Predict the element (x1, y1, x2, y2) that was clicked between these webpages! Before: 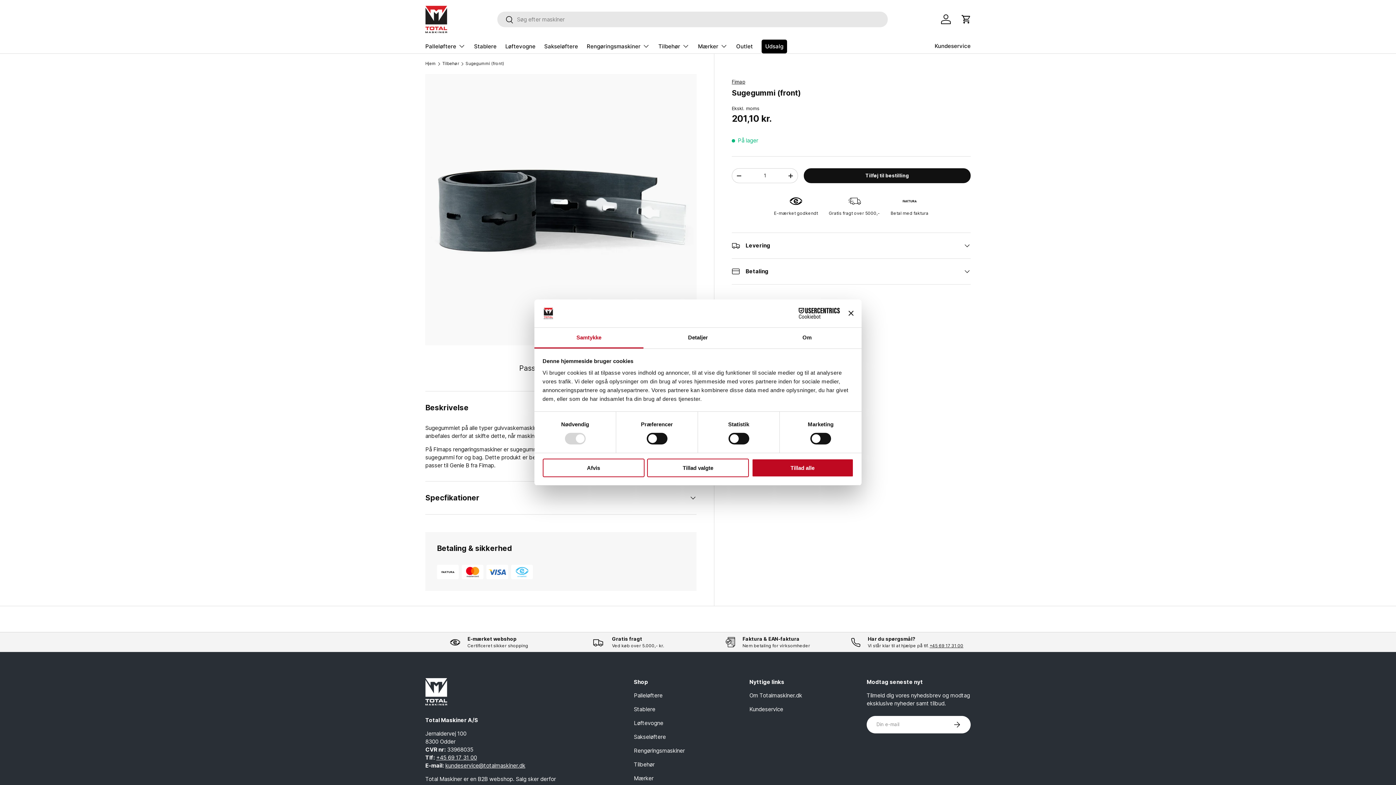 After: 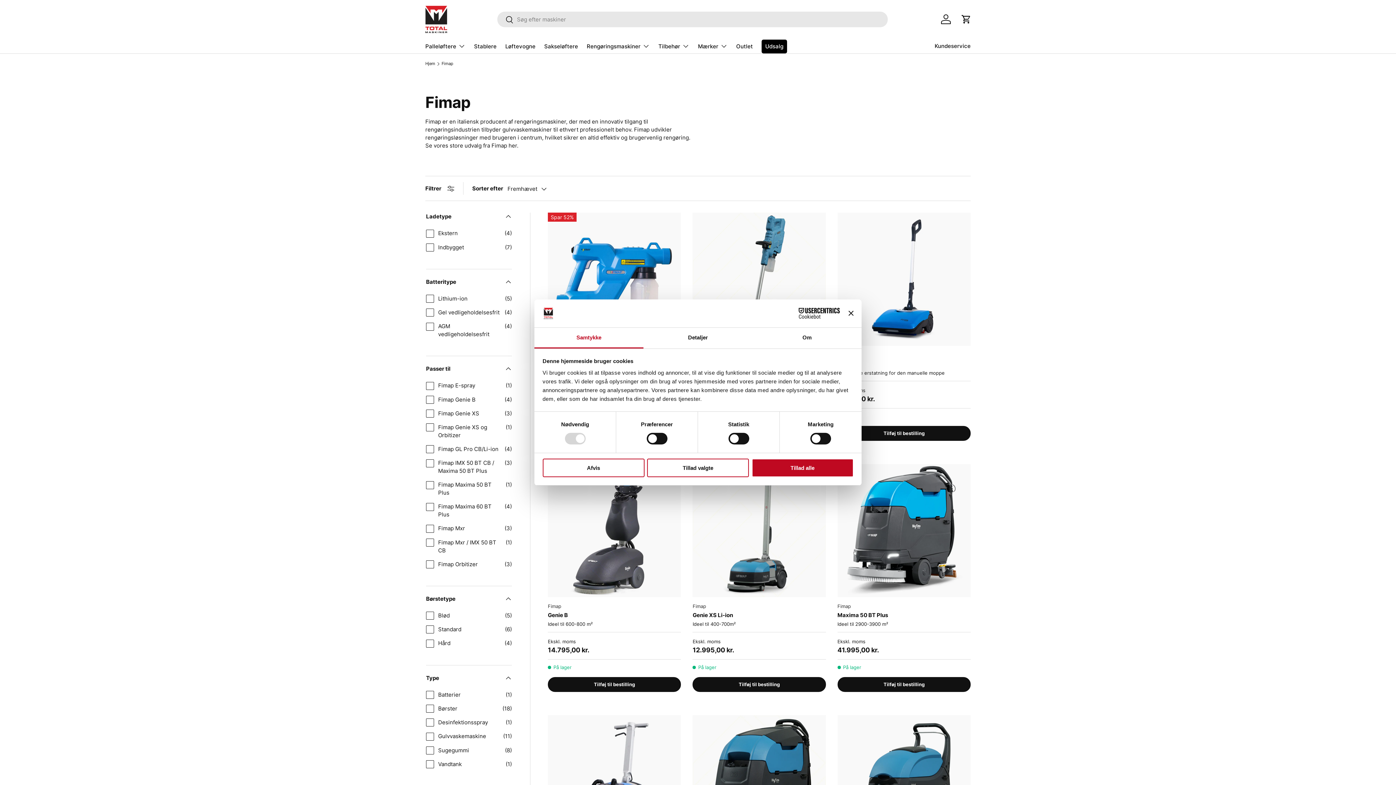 Action: label: Fimap bbox: (732, 79, 745, 84)